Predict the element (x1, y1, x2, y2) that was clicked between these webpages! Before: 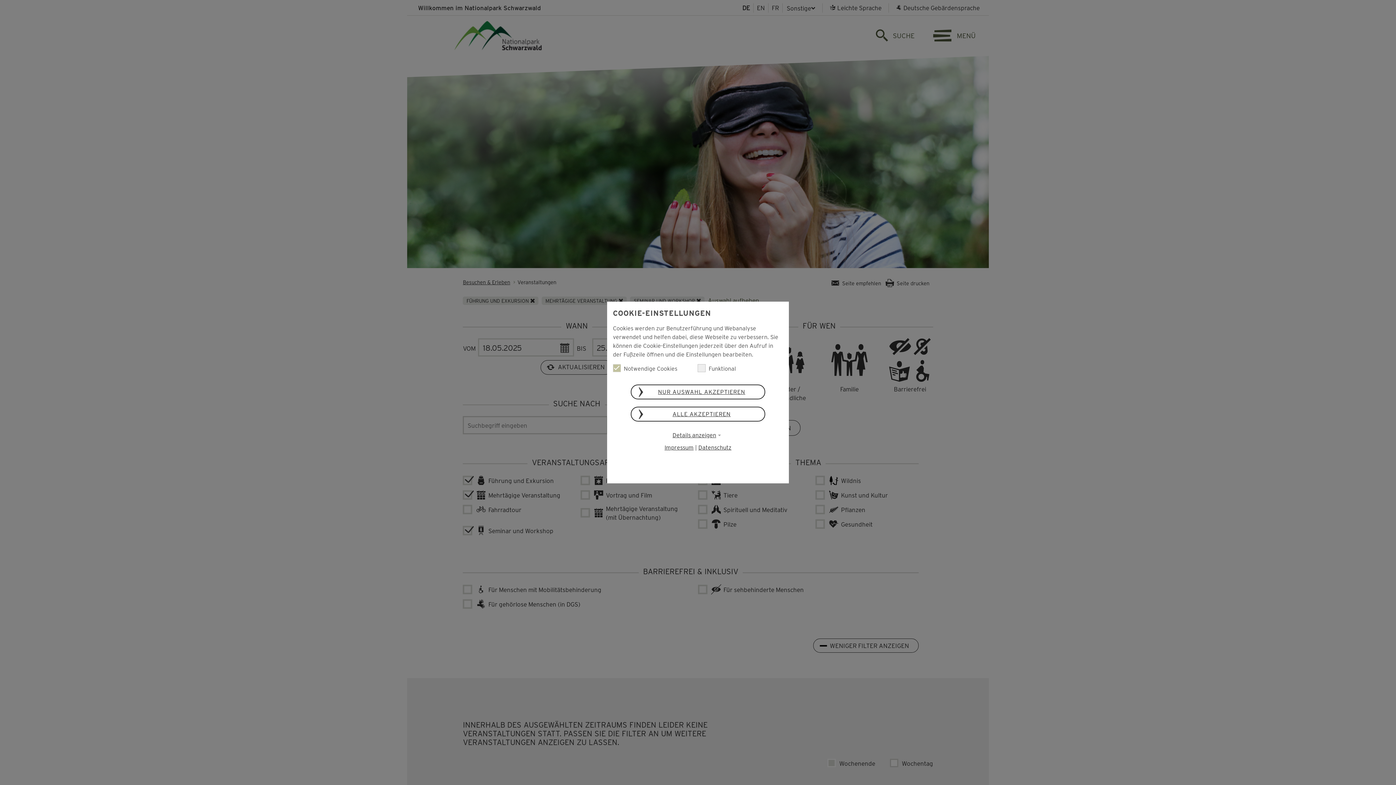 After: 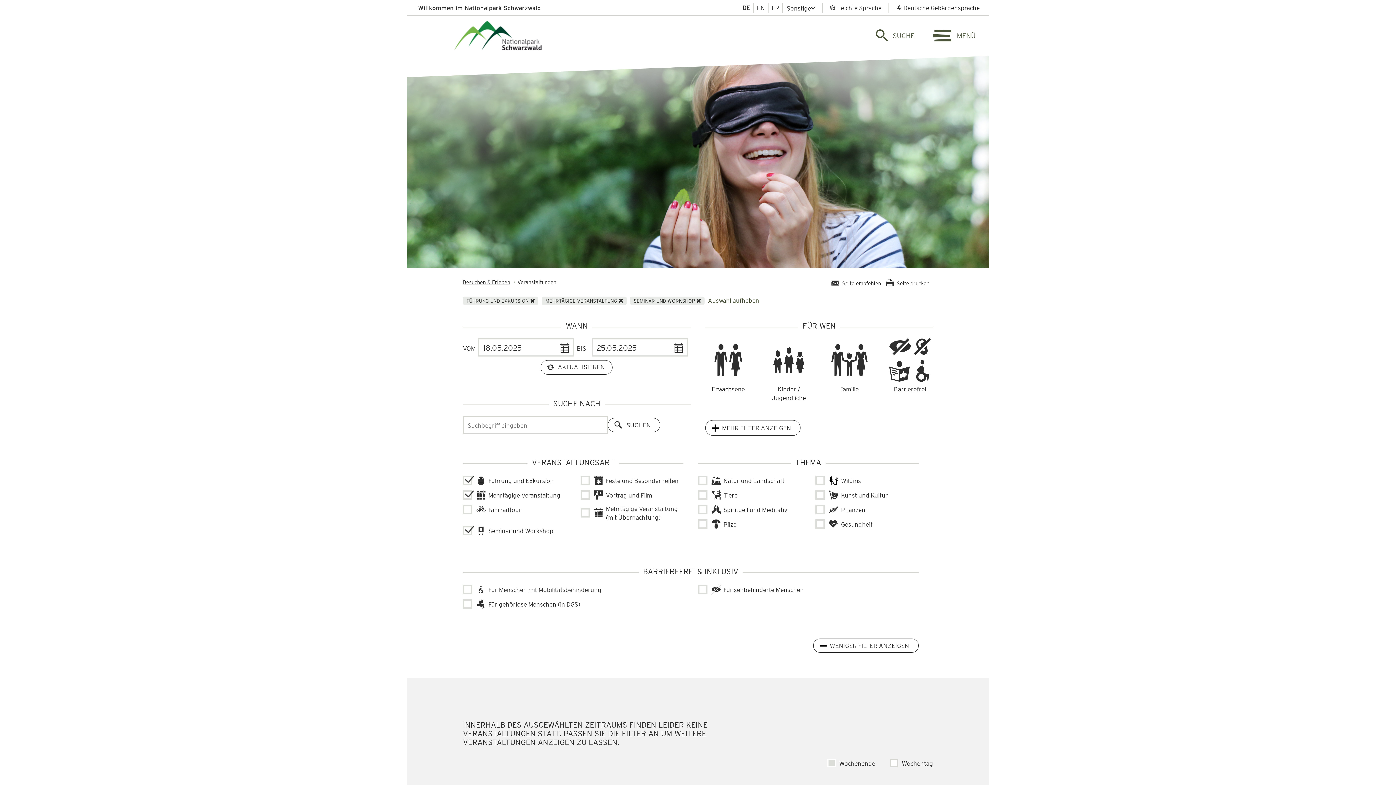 Action: label: NUR AUSWAHL AKZEPTIEREN bbox: (630, 384, 765, 399)